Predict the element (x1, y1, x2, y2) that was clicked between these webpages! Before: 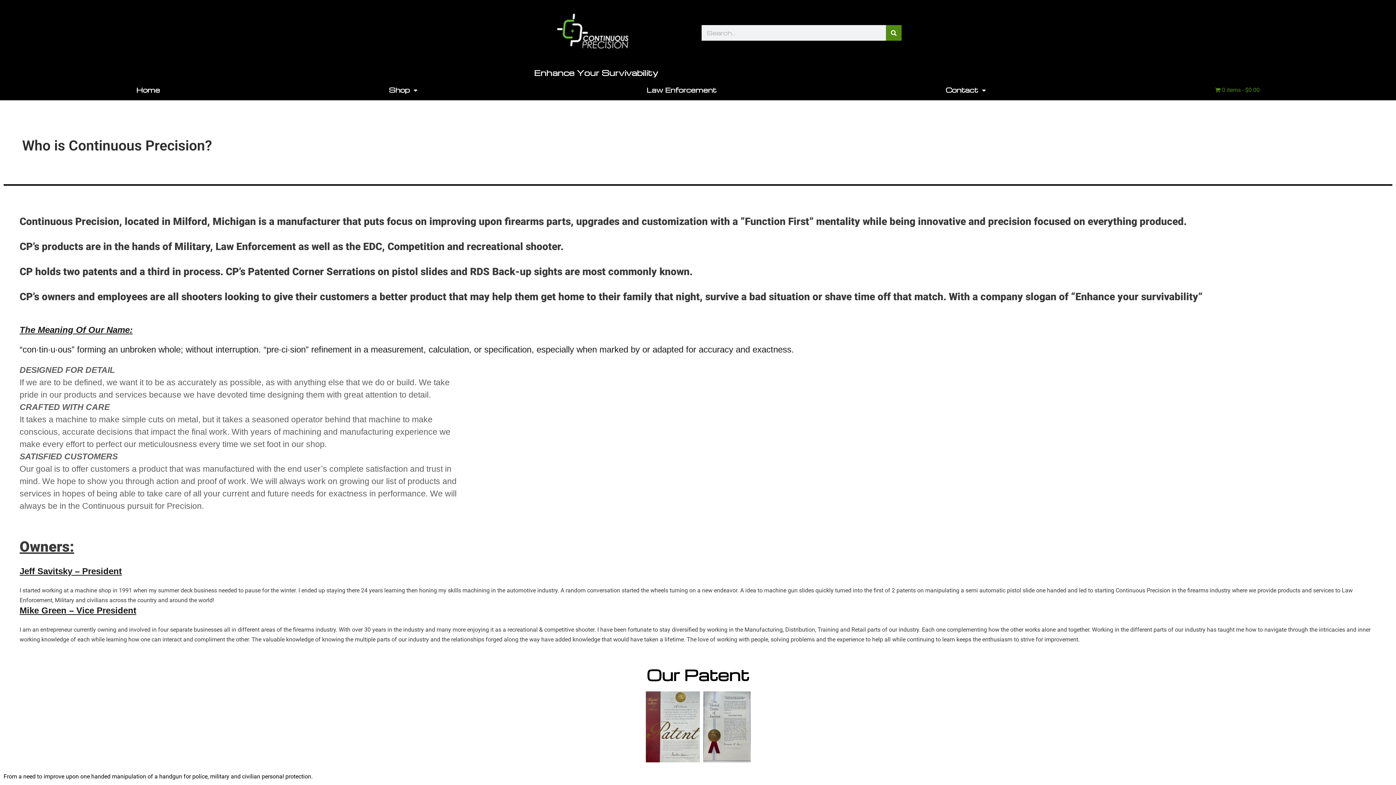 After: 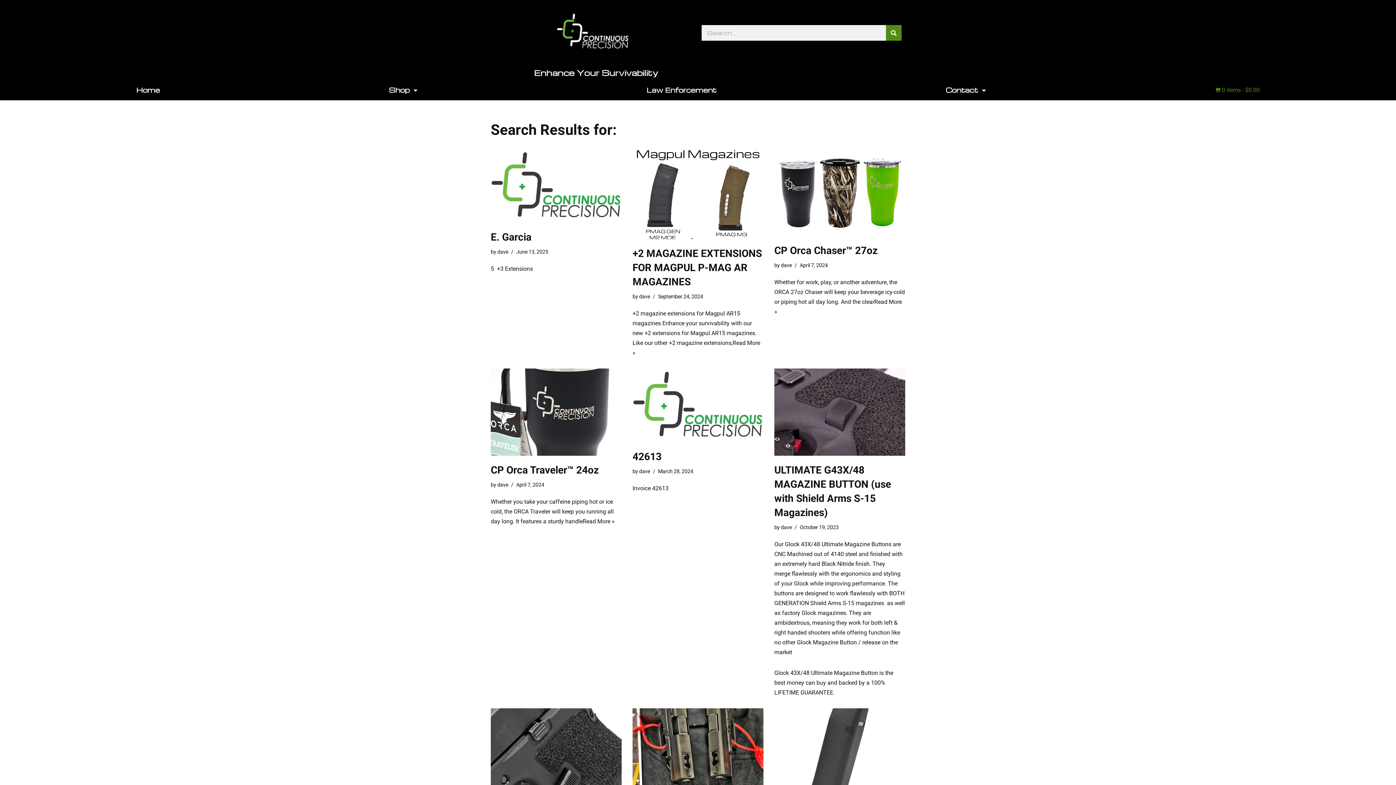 Action: bbox: (886, 24, 901, 40) label: Search